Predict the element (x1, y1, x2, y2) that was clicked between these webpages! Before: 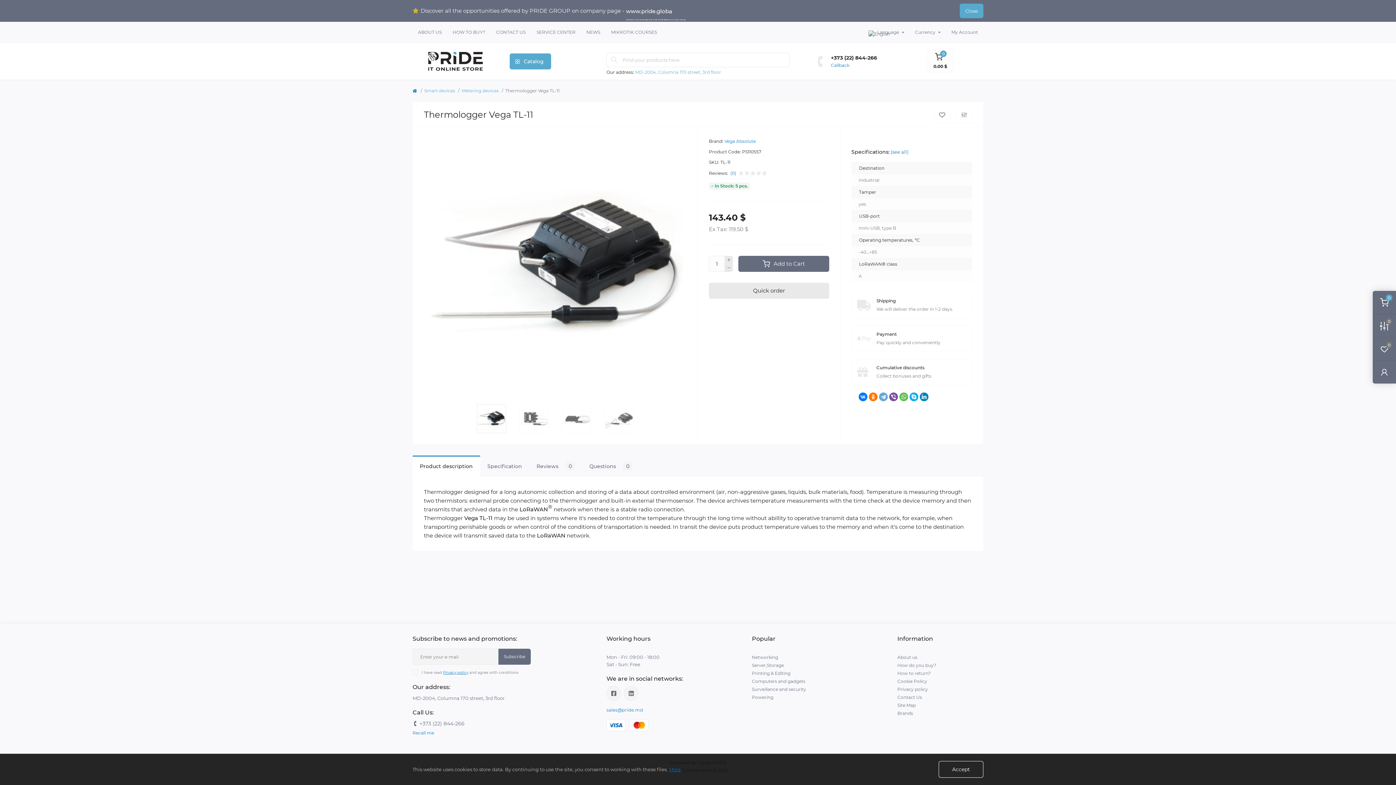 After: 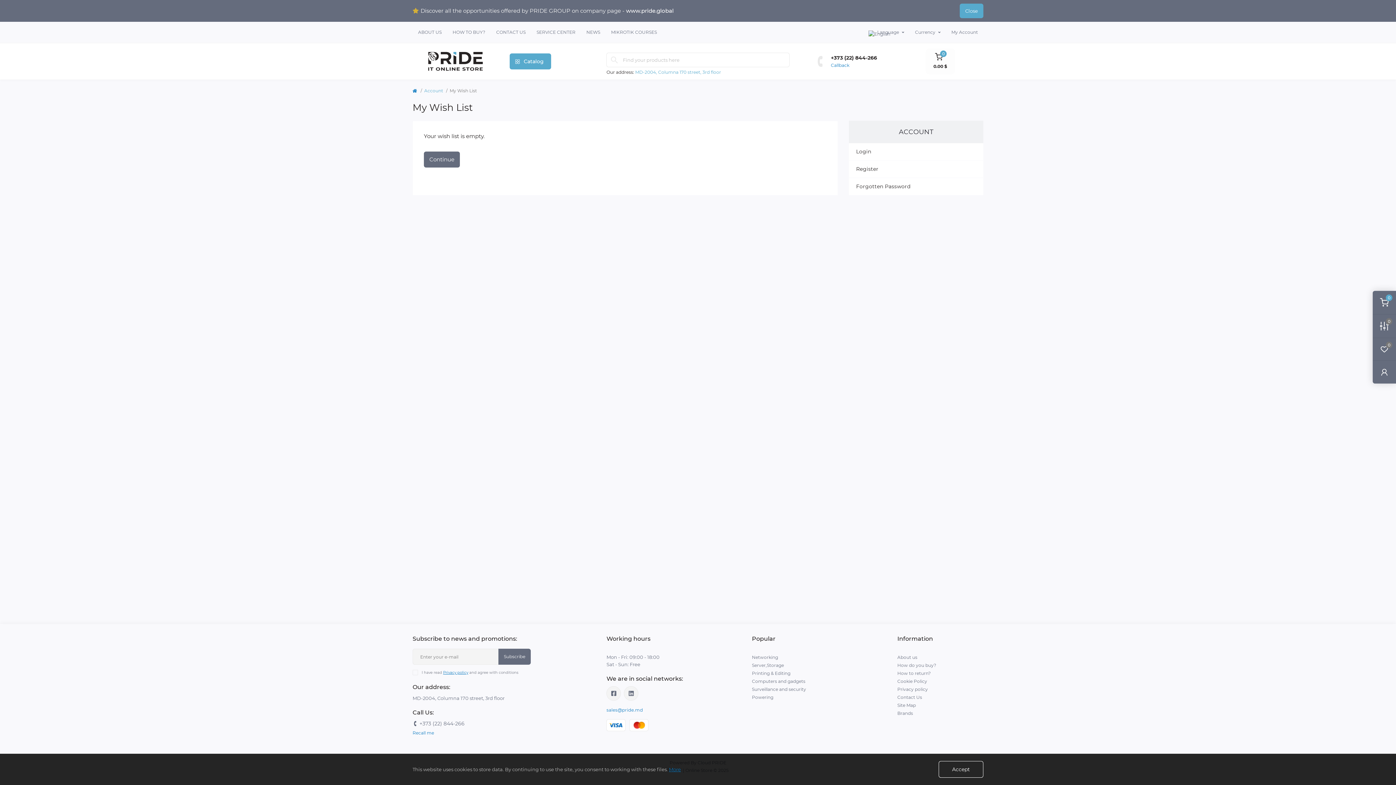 Action: bbox: (1373, 337, 1396, 360) label: 0